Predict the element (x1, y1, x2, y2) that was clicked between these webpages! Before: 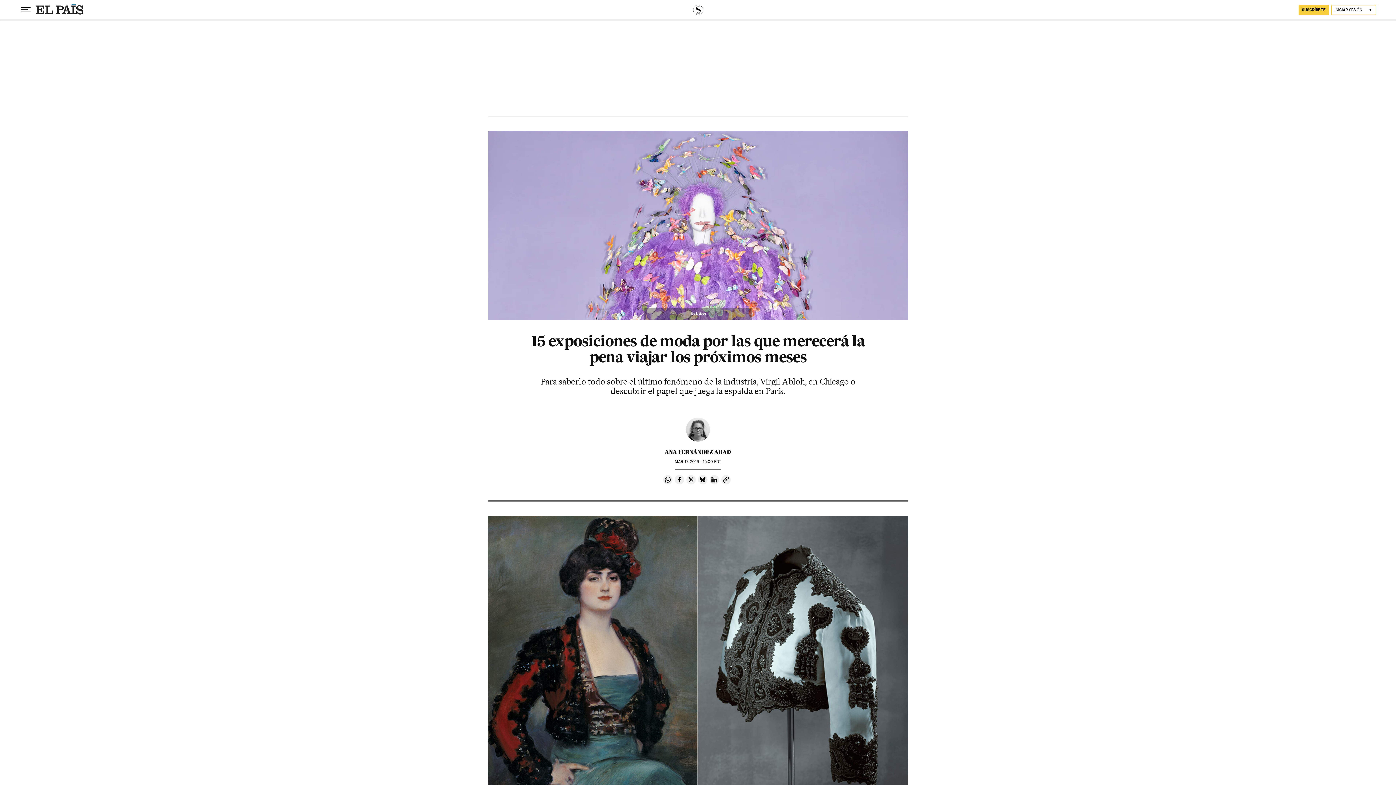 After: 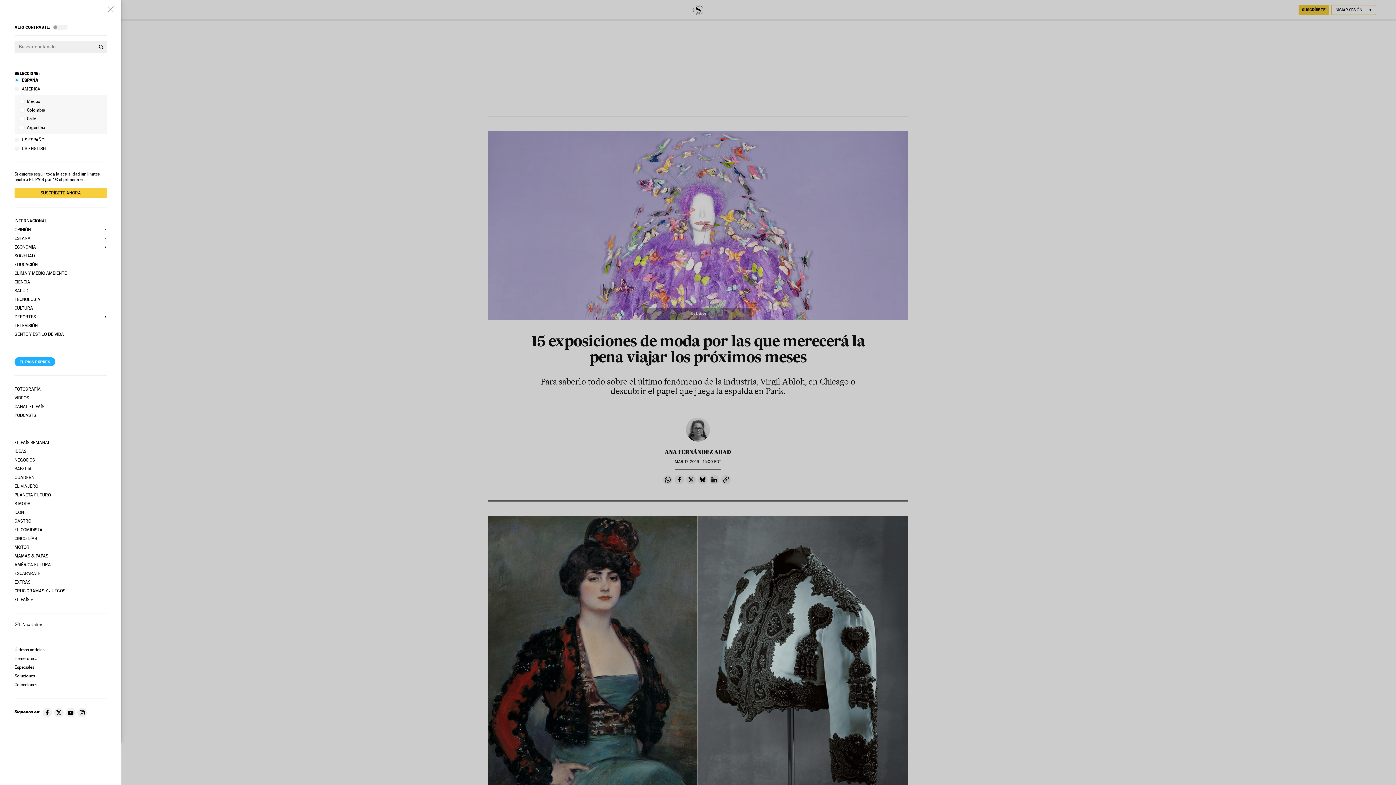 Action: bbox: (20, 4, 31, 15) label: Desplegar menú